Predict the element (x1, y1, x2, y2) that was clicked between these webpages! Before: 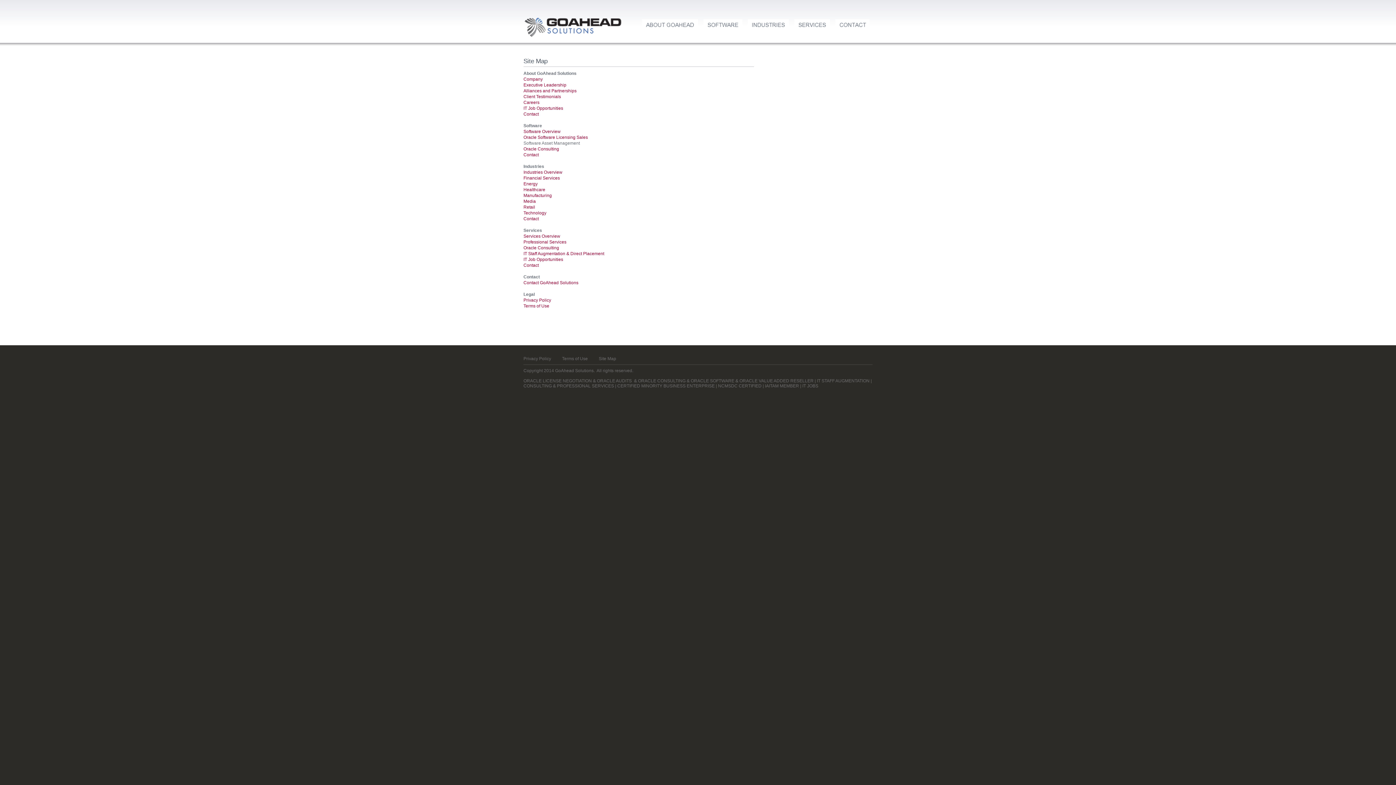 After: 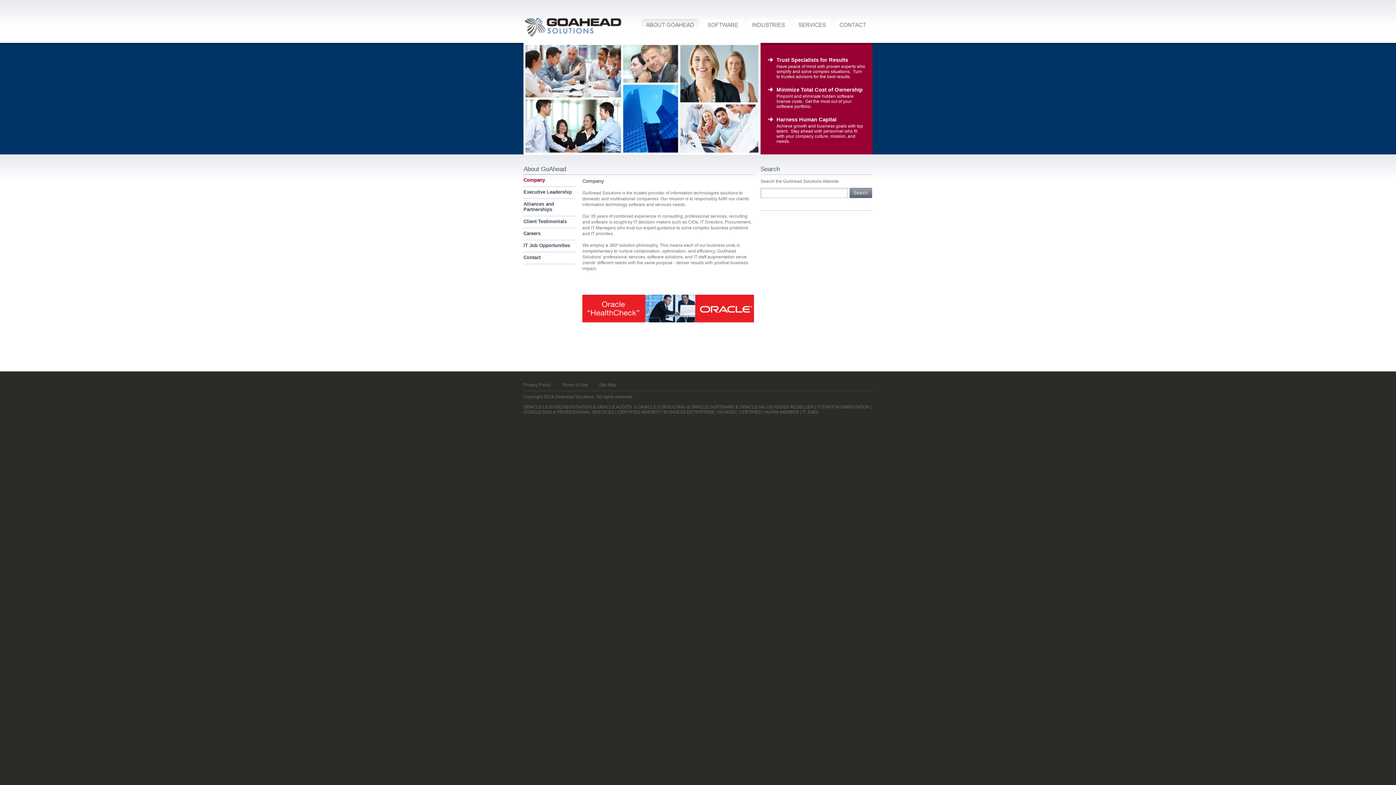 Action: bbox: (642, 19, 698, 35)